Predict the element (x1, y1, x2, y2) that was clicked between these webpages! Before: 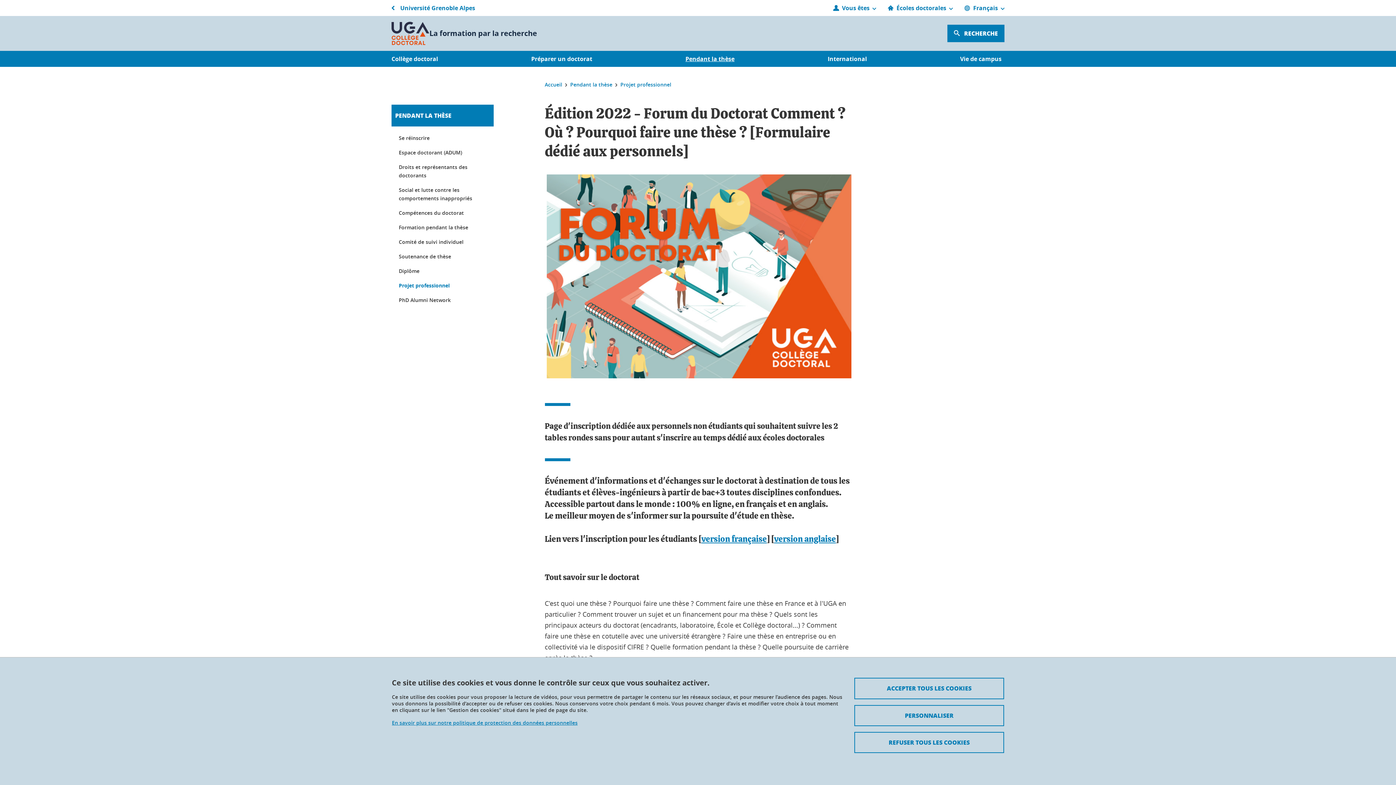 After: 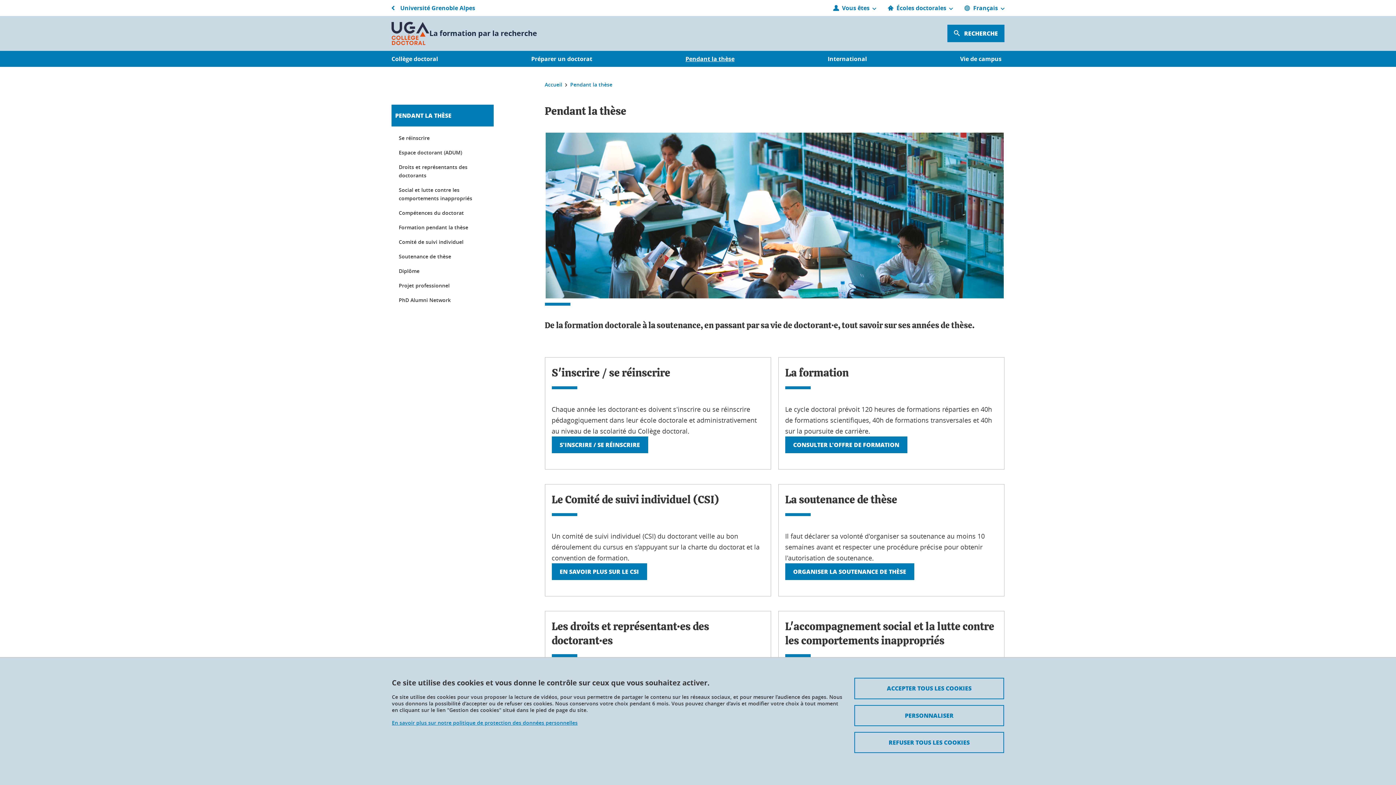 Action: bbox: (395, 111, 451, 119) label: PENDANT LA THÈSE